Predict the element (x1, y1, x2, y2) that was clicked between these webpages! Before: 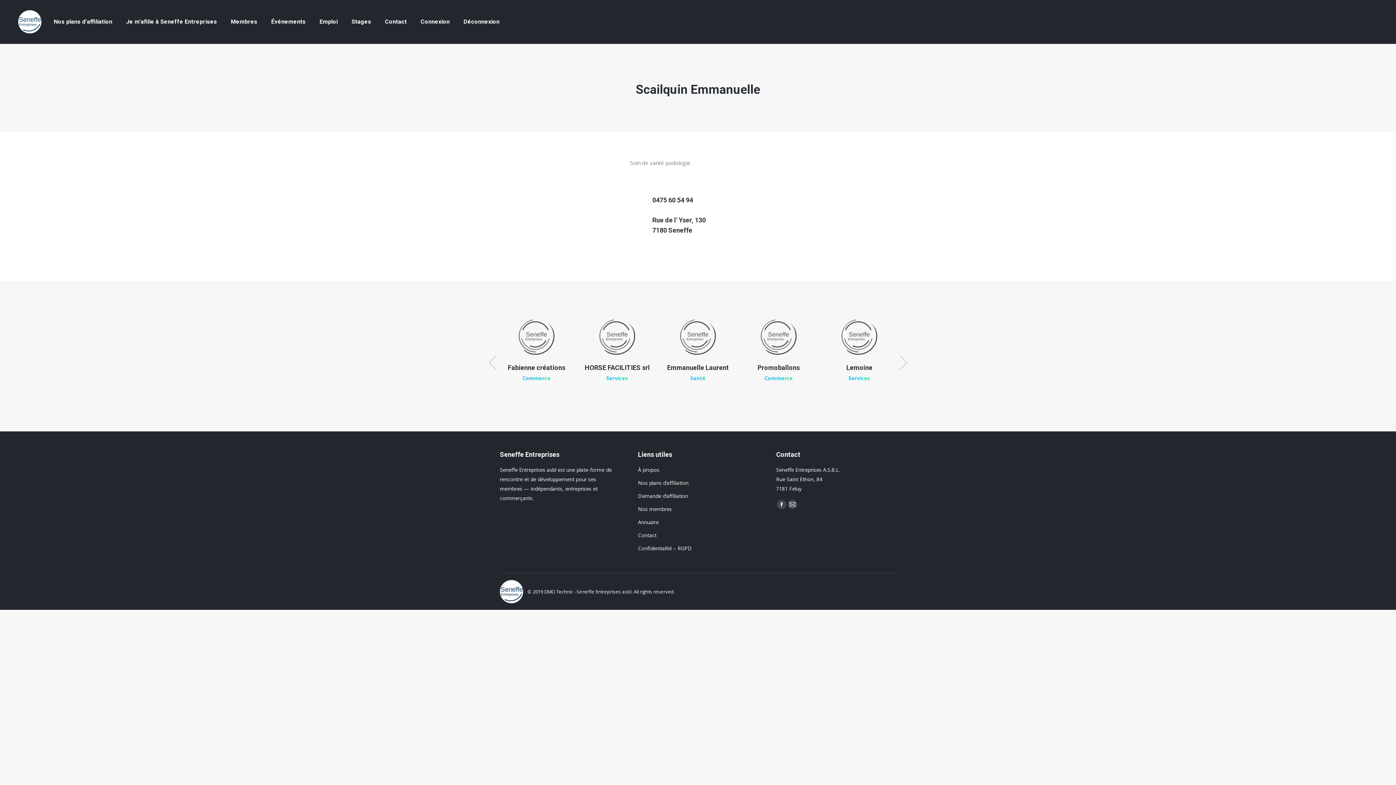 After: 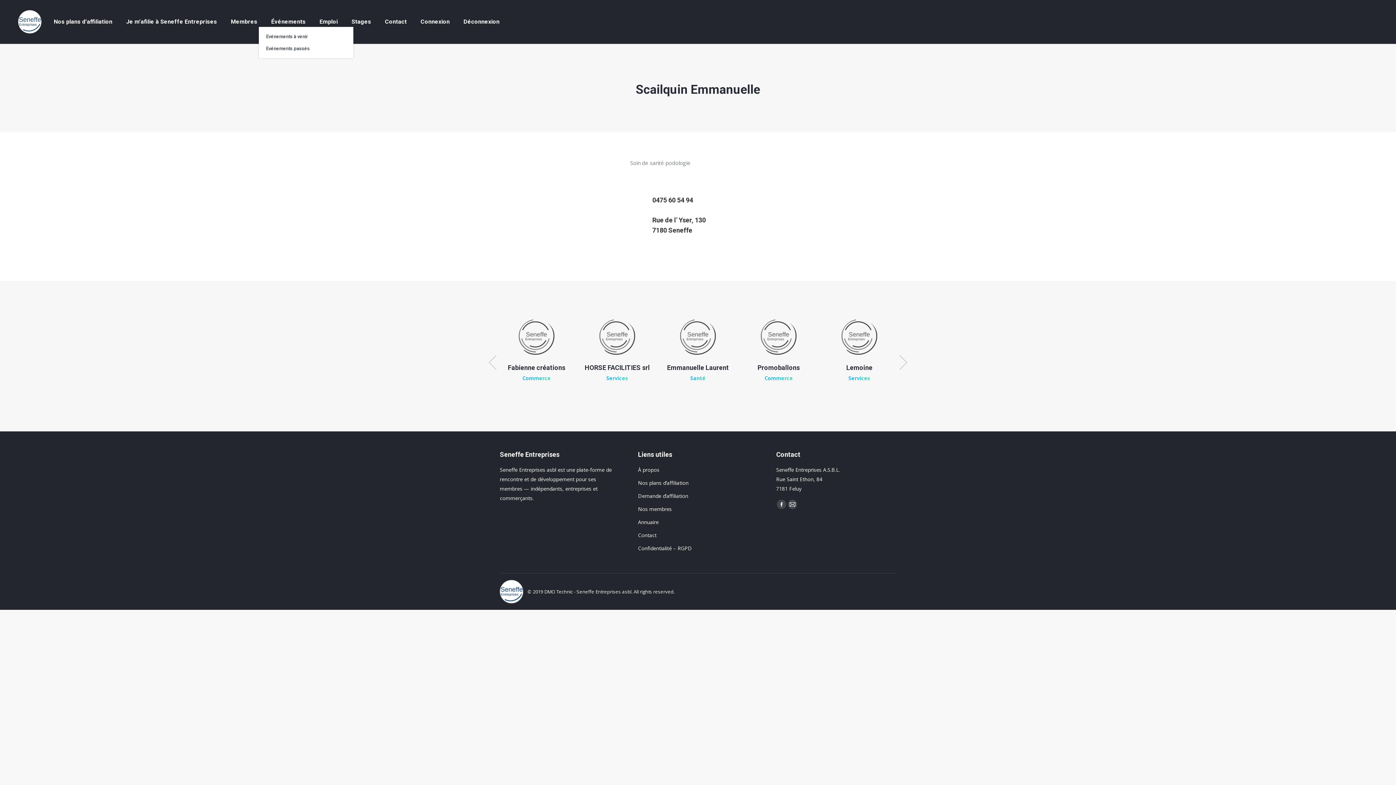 Action: label: Événements bbox: (269, 16, 307, 26)